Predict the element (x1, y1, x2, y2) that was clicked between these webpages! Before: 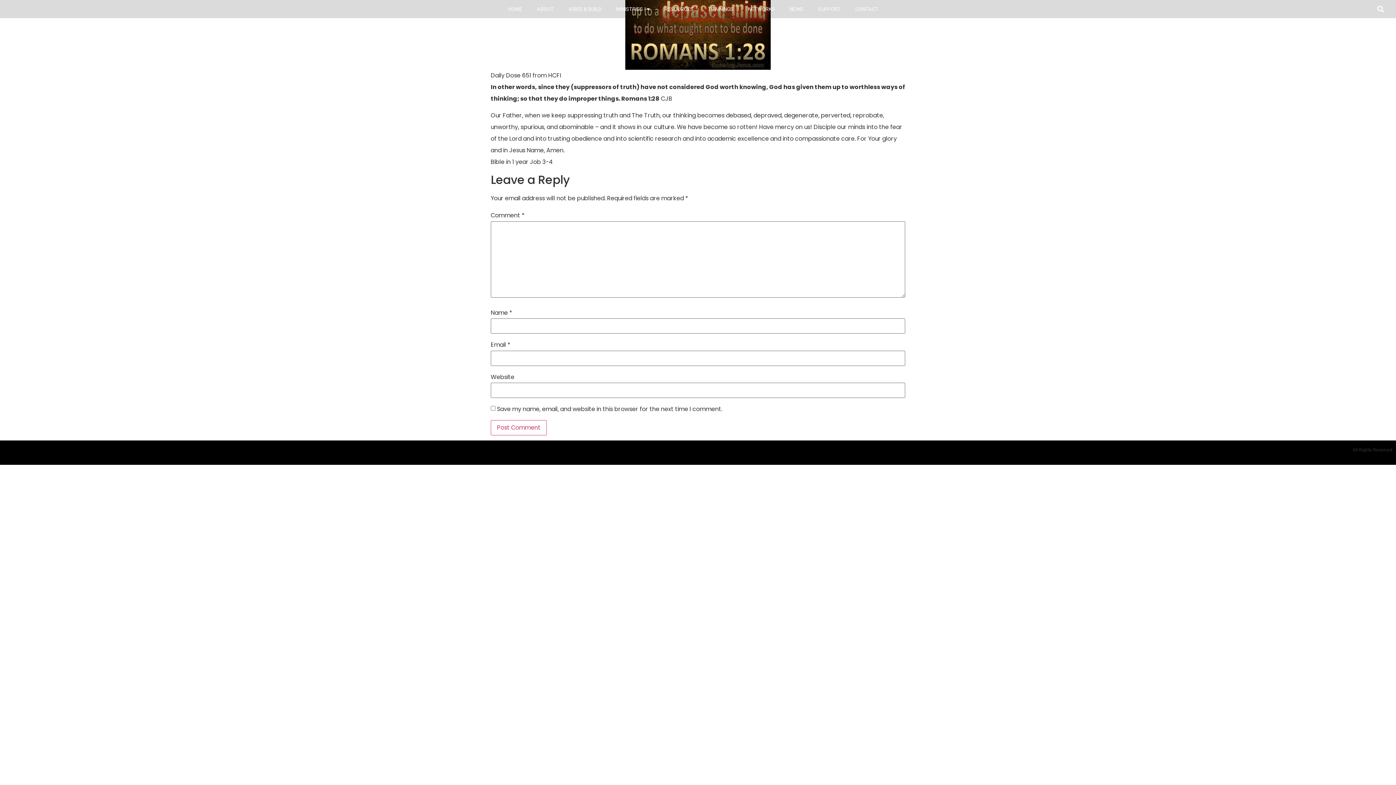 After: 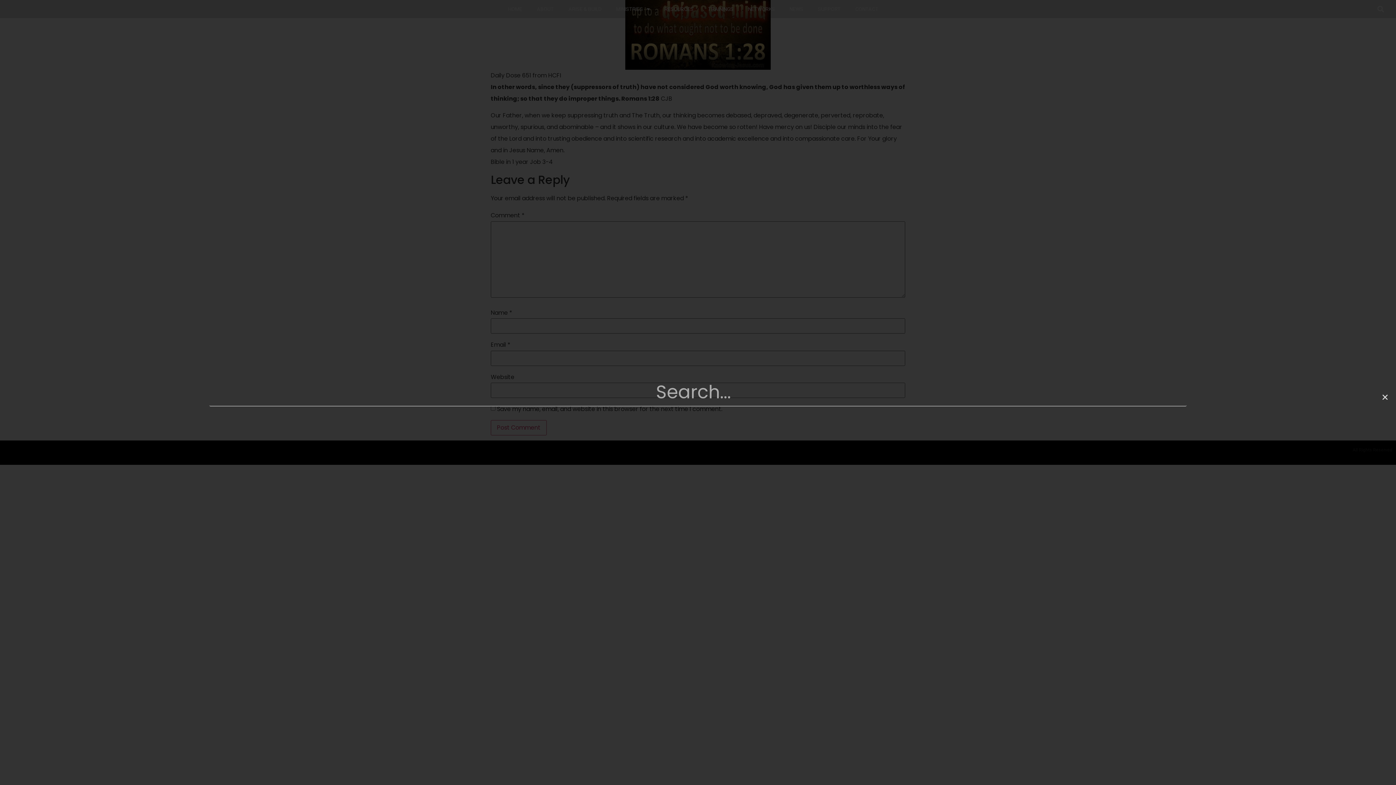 Action: bbox: (1375, 3, 1387, 15) label: Search